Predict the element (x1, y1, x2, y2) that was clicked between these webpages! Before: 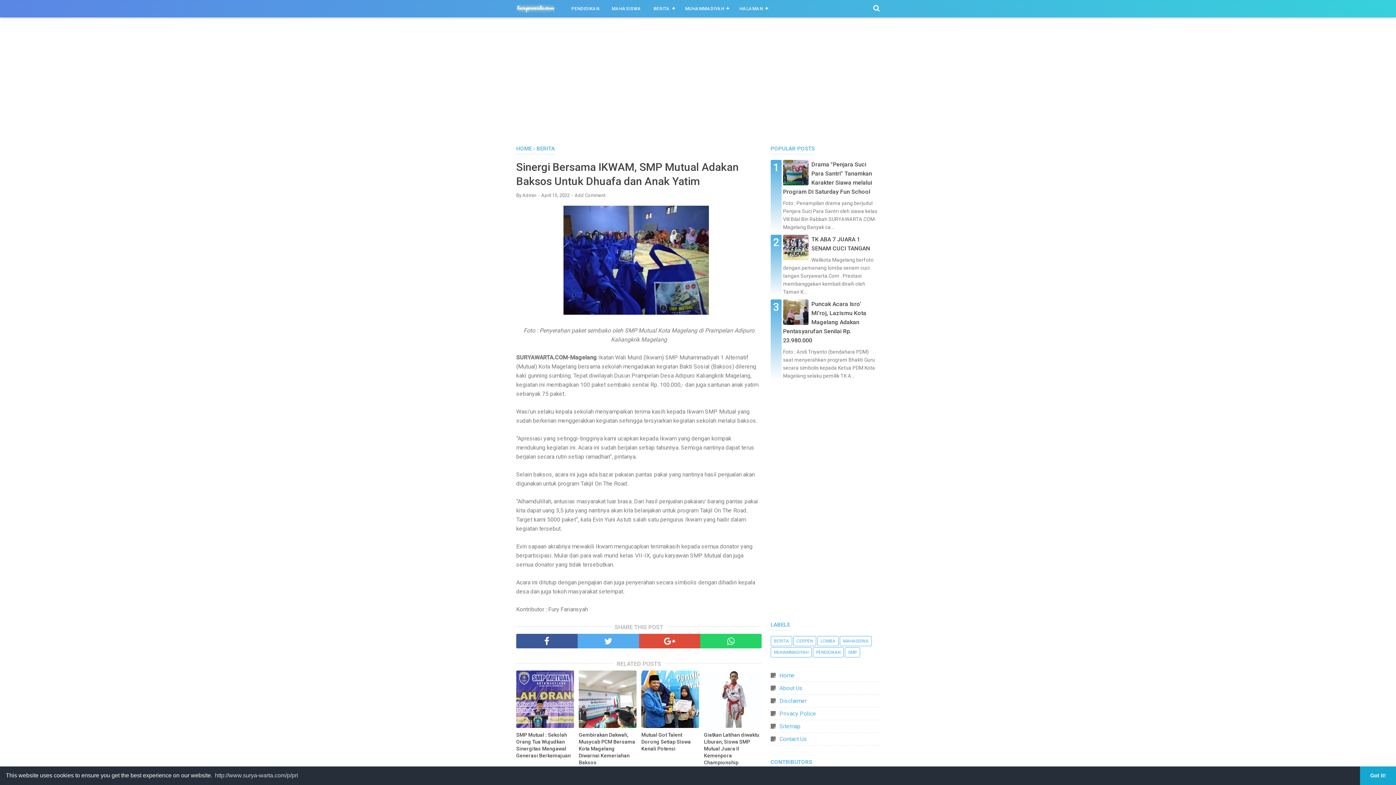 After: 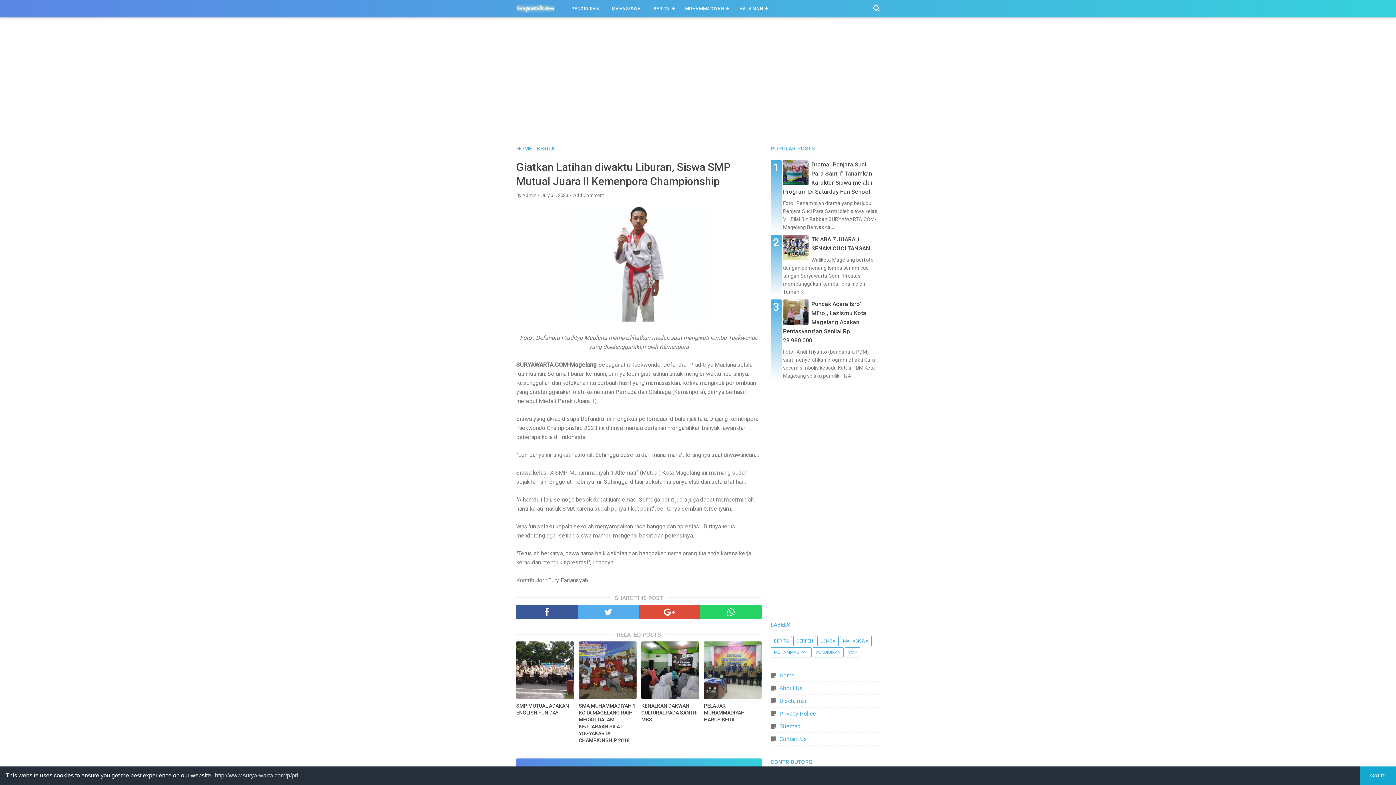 Action: bbox: (704, 670, 761, 728)